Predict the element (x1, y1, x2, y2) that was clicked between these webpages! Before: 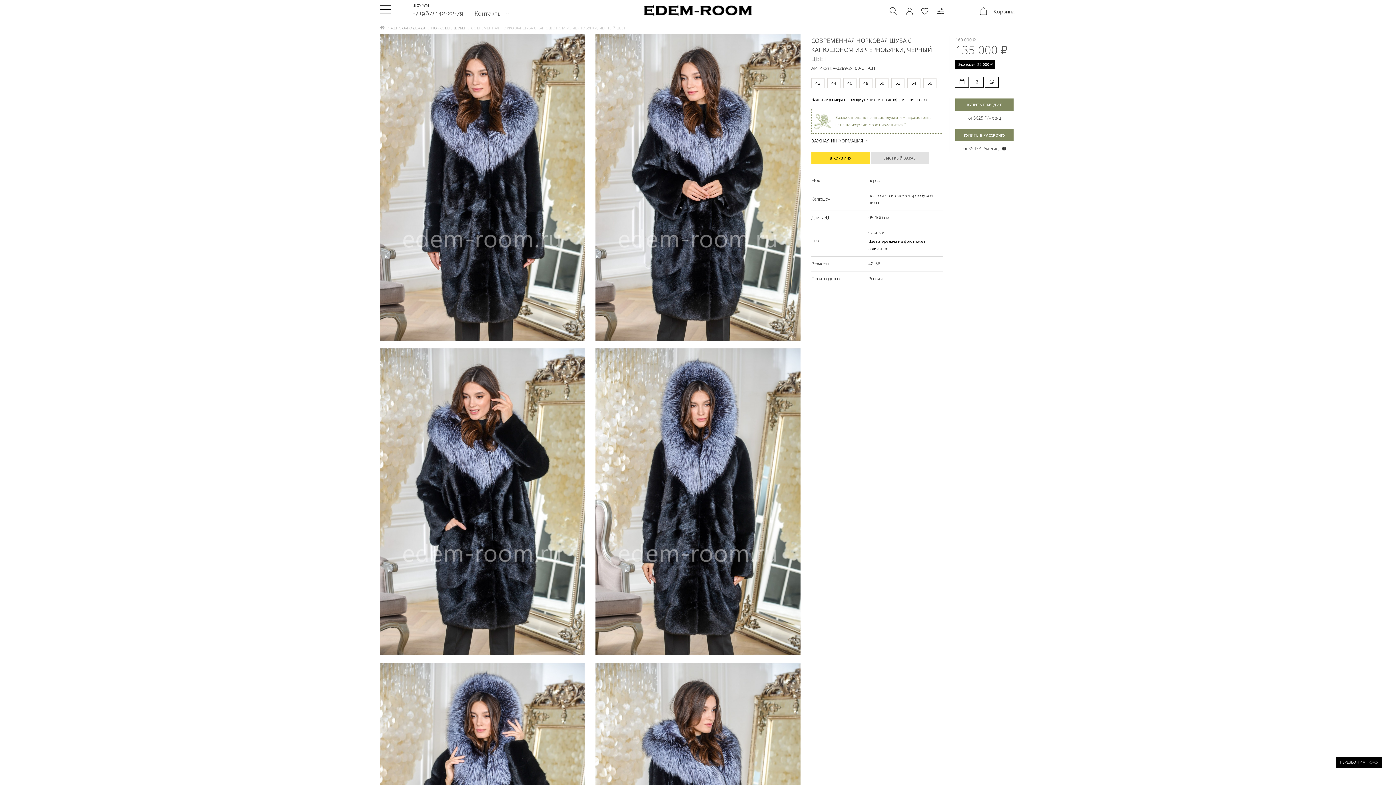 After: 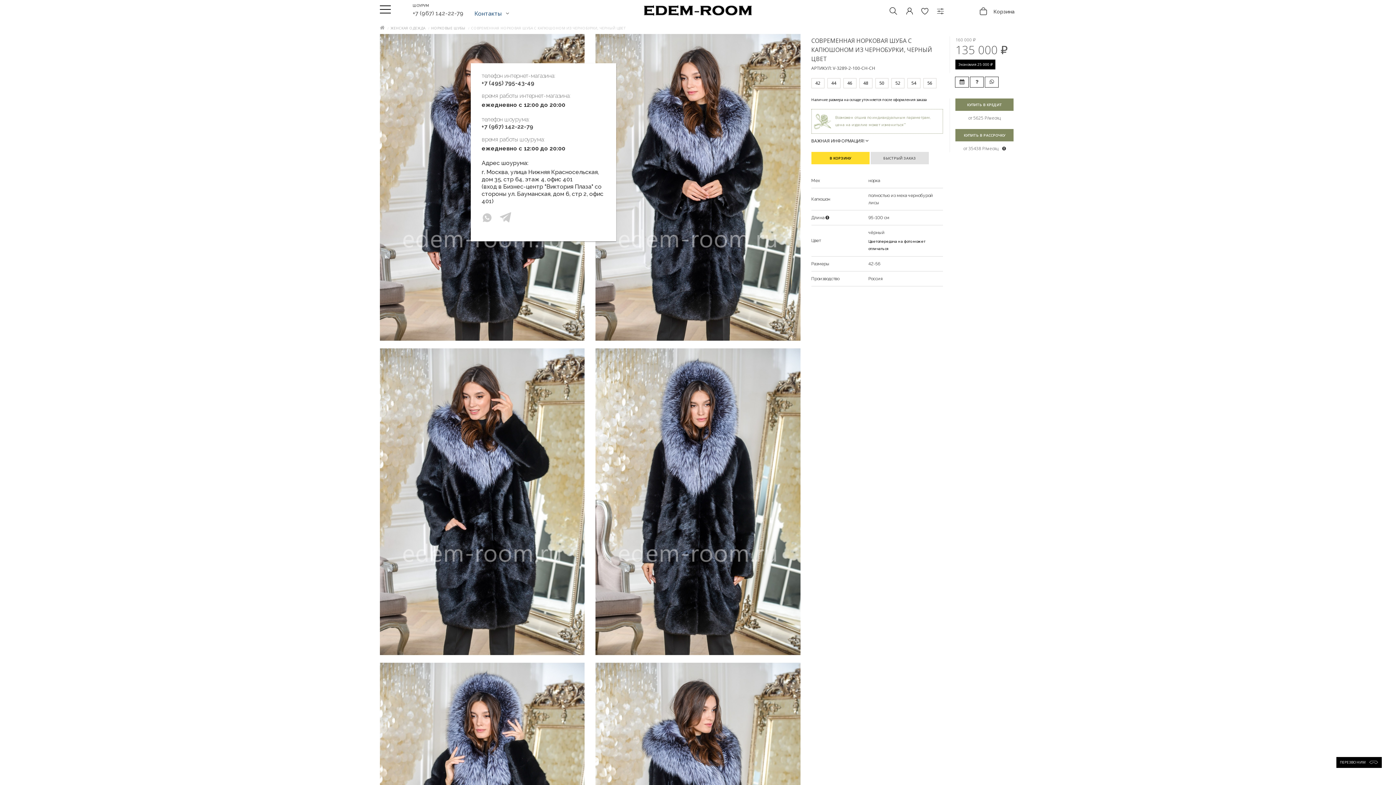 Action: bbox: (474, 12, 517, 15) label: Контакты 